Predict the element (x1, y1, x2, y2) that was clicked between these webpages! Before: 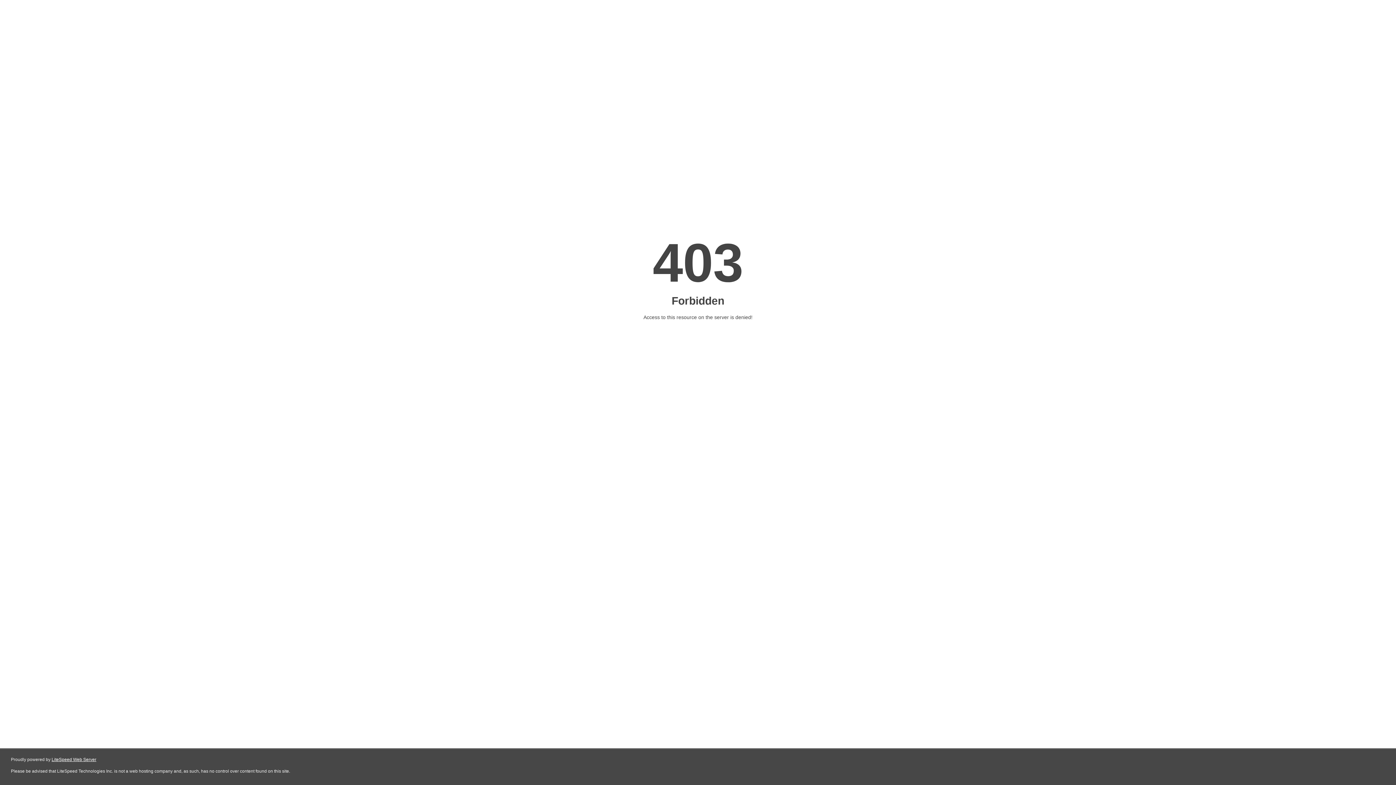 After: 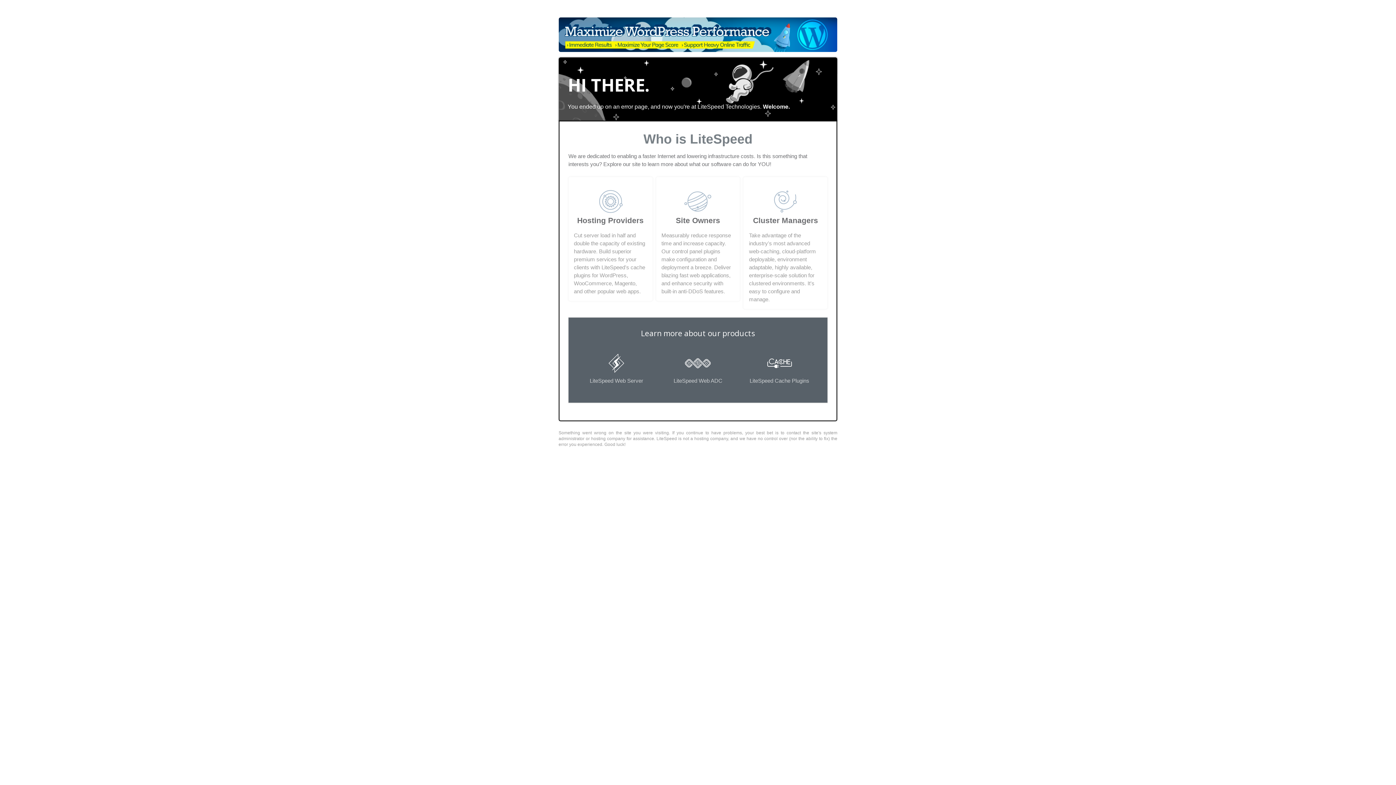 Action: label: LiteSpeed Web Server bbox: (51, 757, 96, 762)